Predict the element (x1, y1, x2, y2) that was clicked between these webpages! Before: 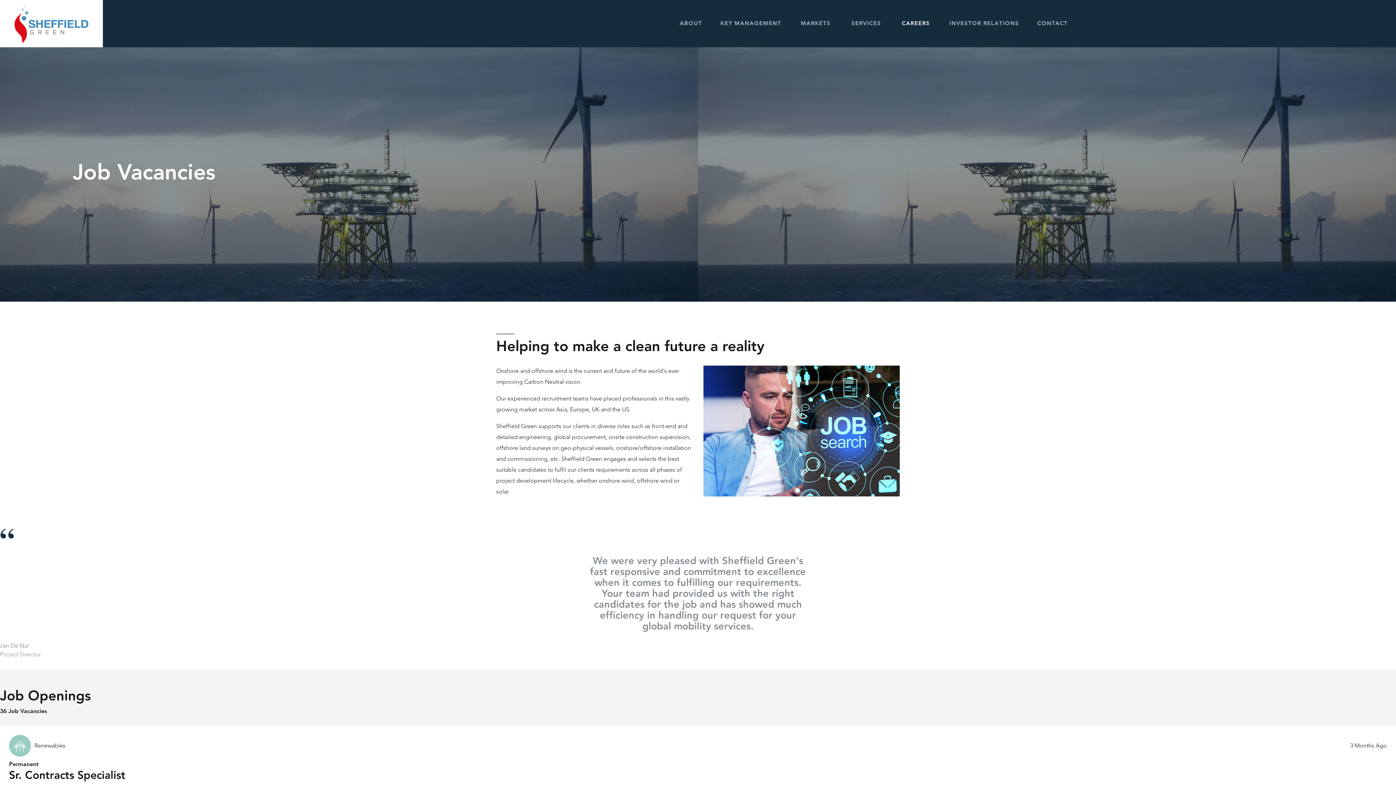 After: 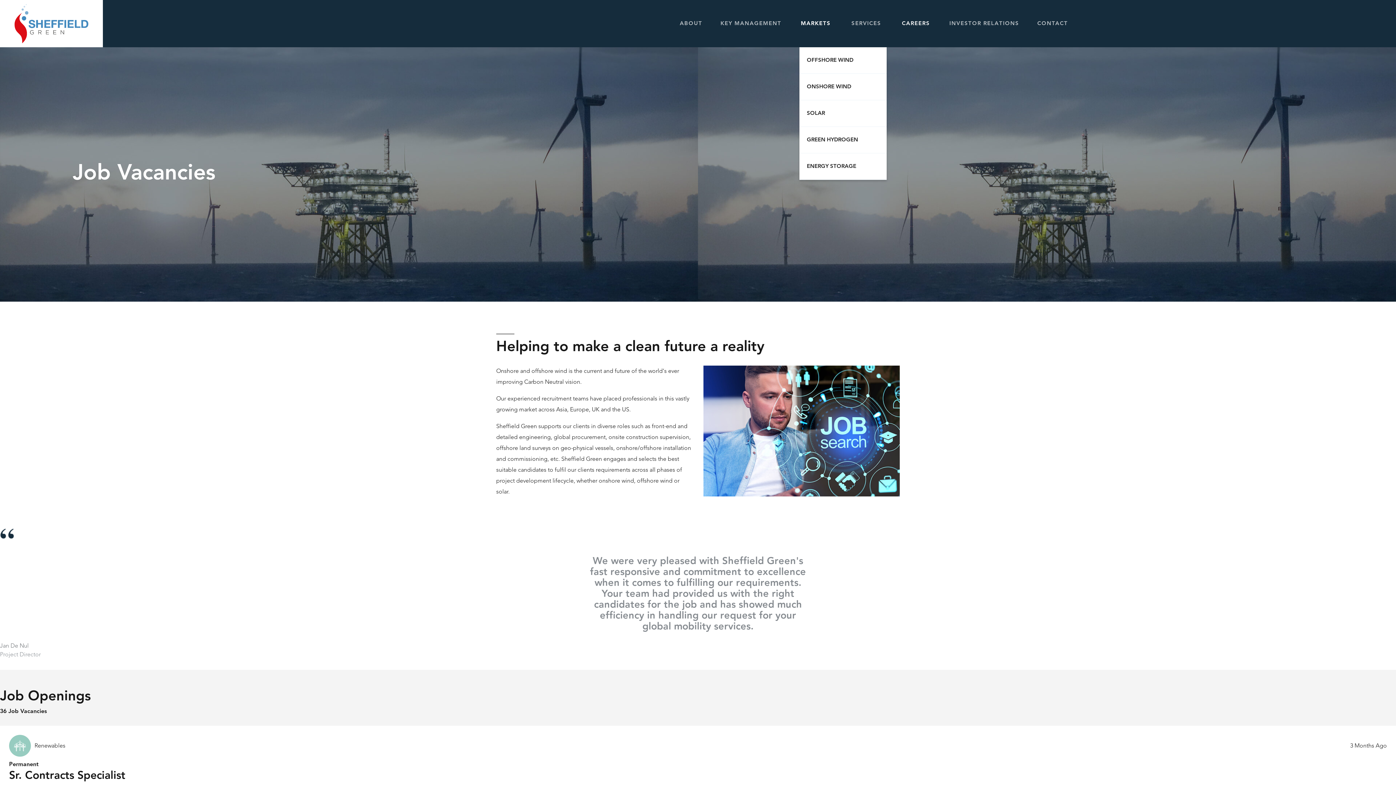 Action: label: MARKETS bbox: (799, 0, 832, 47)